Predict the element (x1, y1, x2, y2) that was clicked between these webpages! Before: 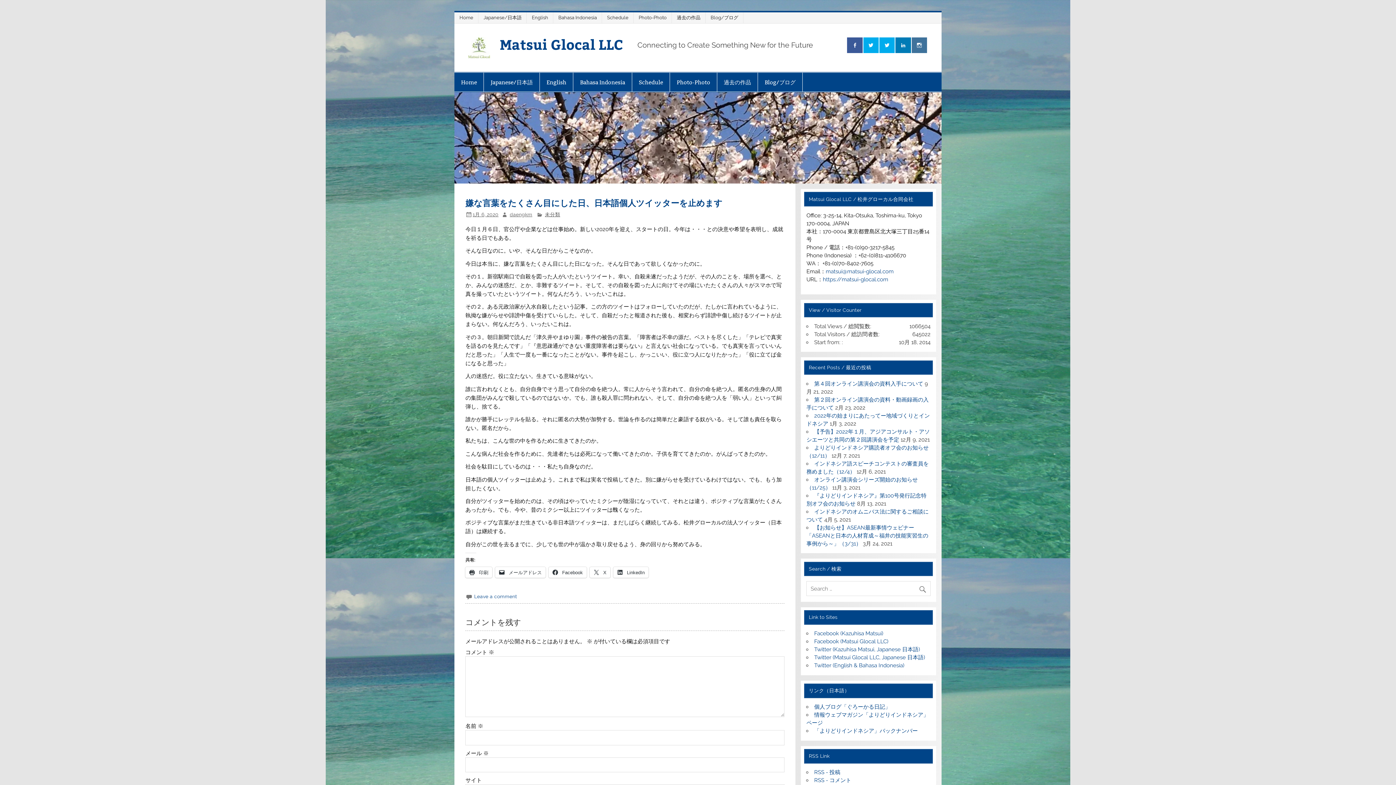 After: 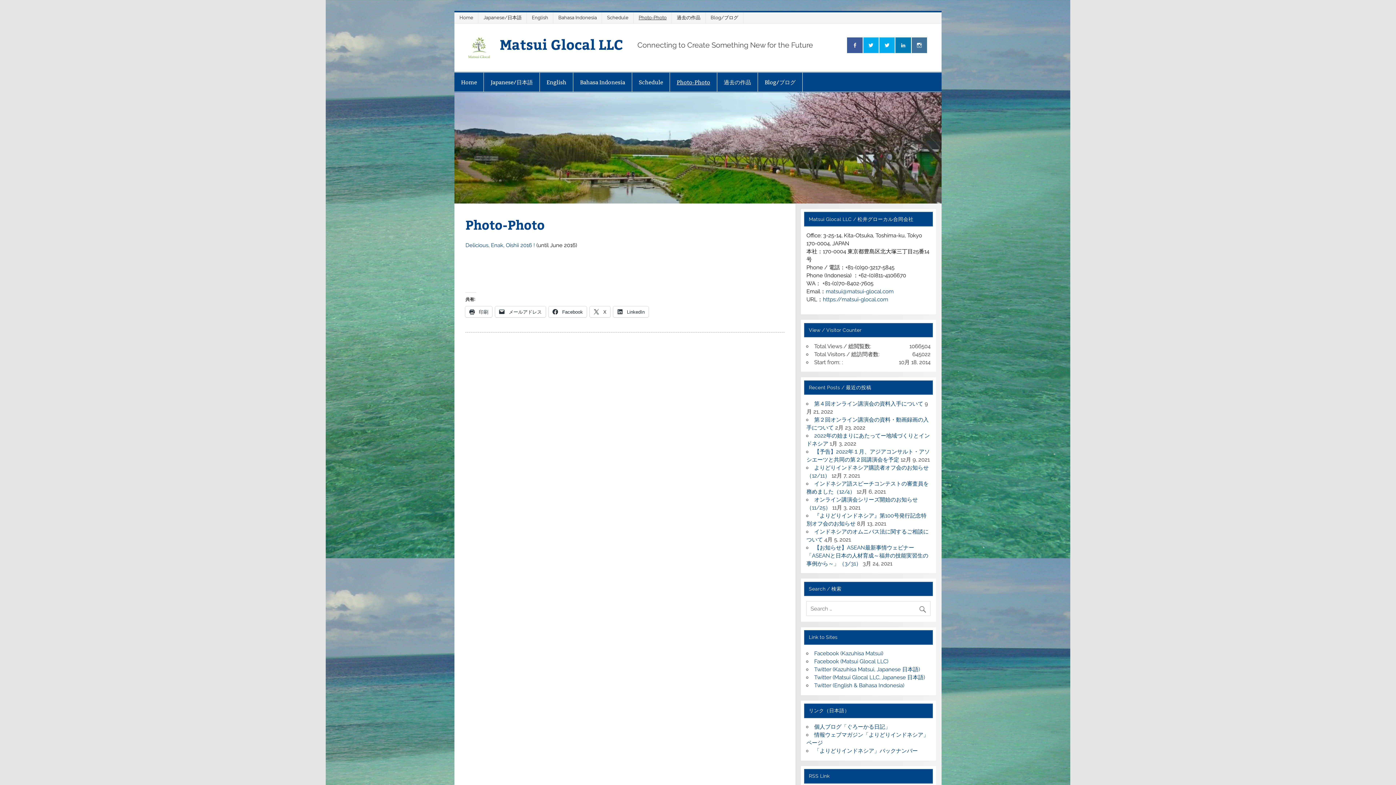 Action: label: Photo-Photo bbox: (670, 72, 717, 91)